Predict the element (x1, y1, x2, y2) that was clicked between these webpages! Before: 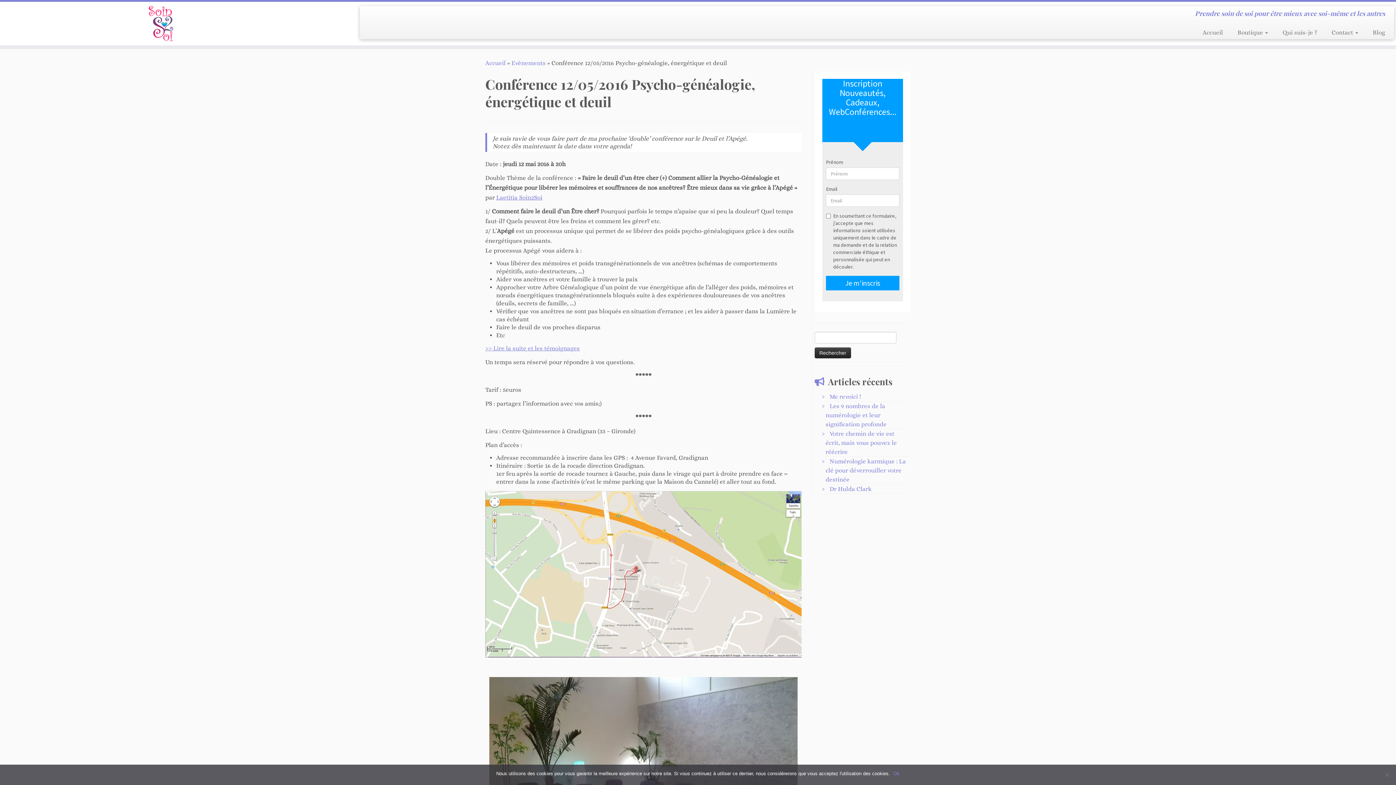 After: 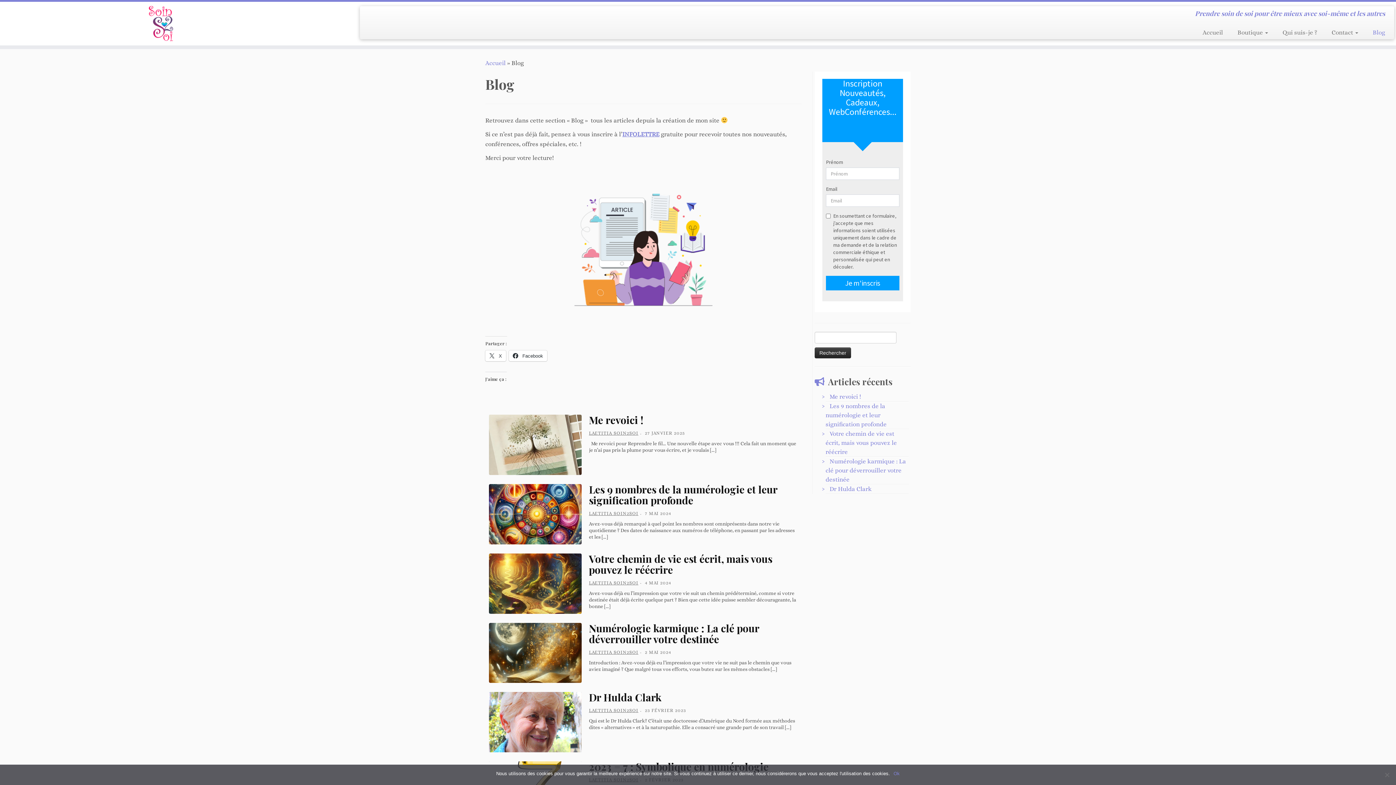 Action: label: Blog bbox: (1365, 25, 1385, 39)